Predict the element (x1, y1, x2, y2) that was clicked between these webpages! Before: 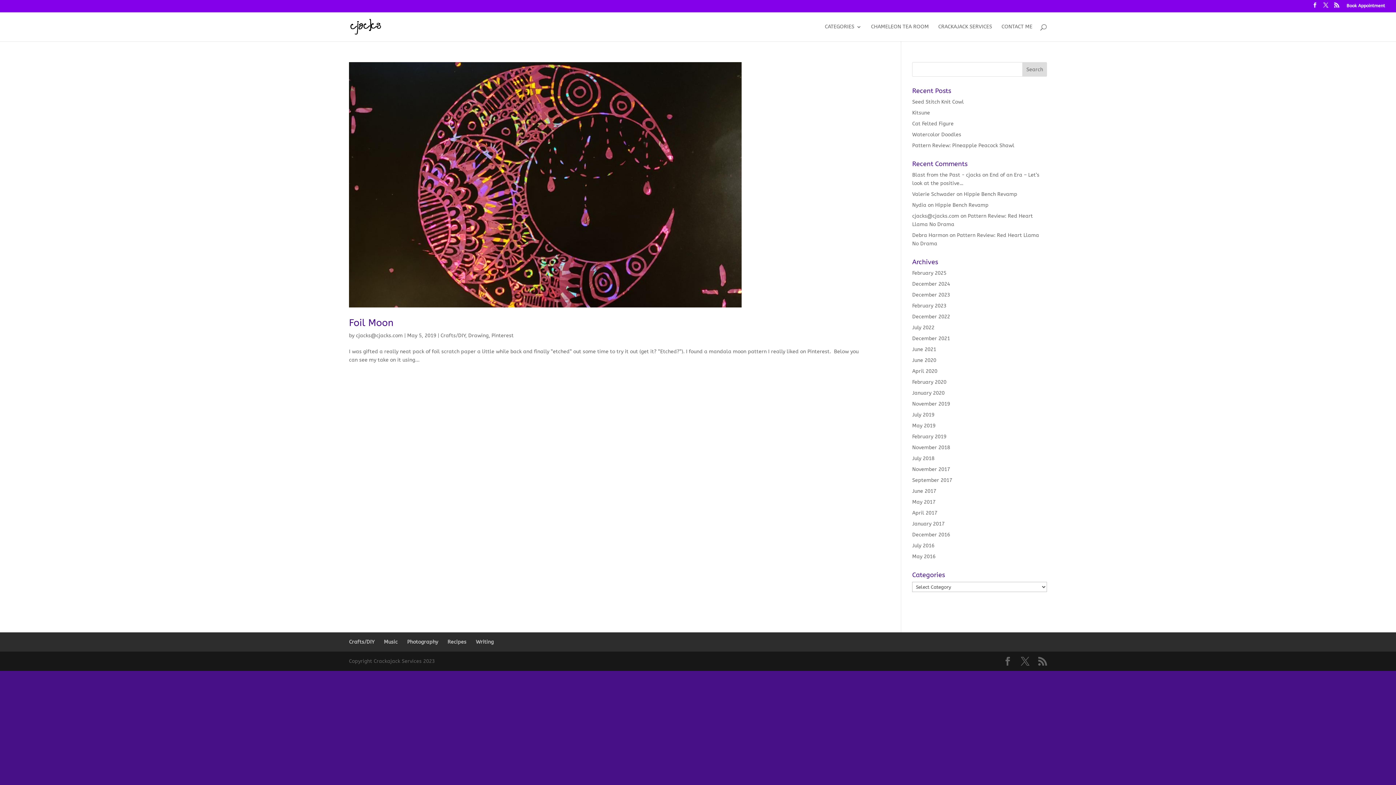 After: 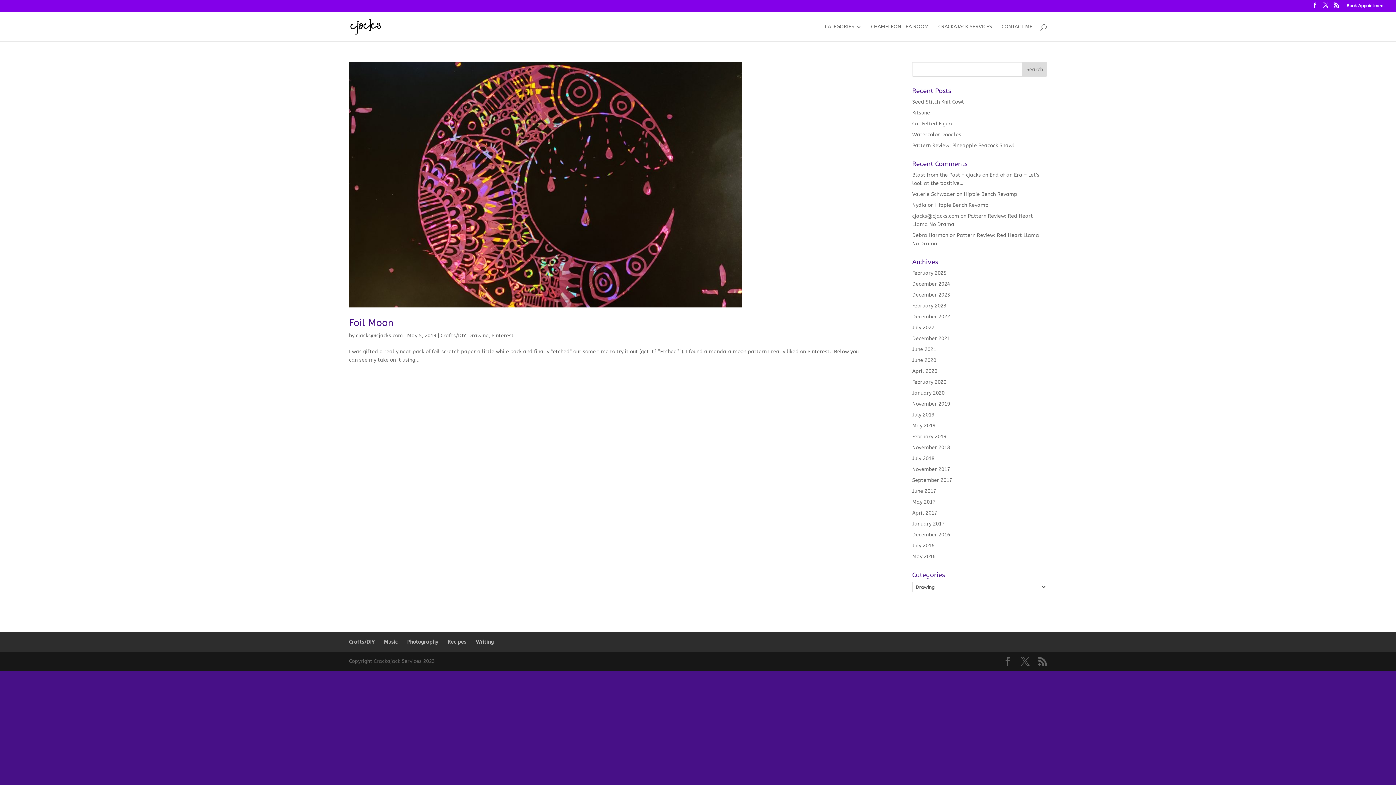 Action: bbox: (468, 332, 488, 338) label: Drawing